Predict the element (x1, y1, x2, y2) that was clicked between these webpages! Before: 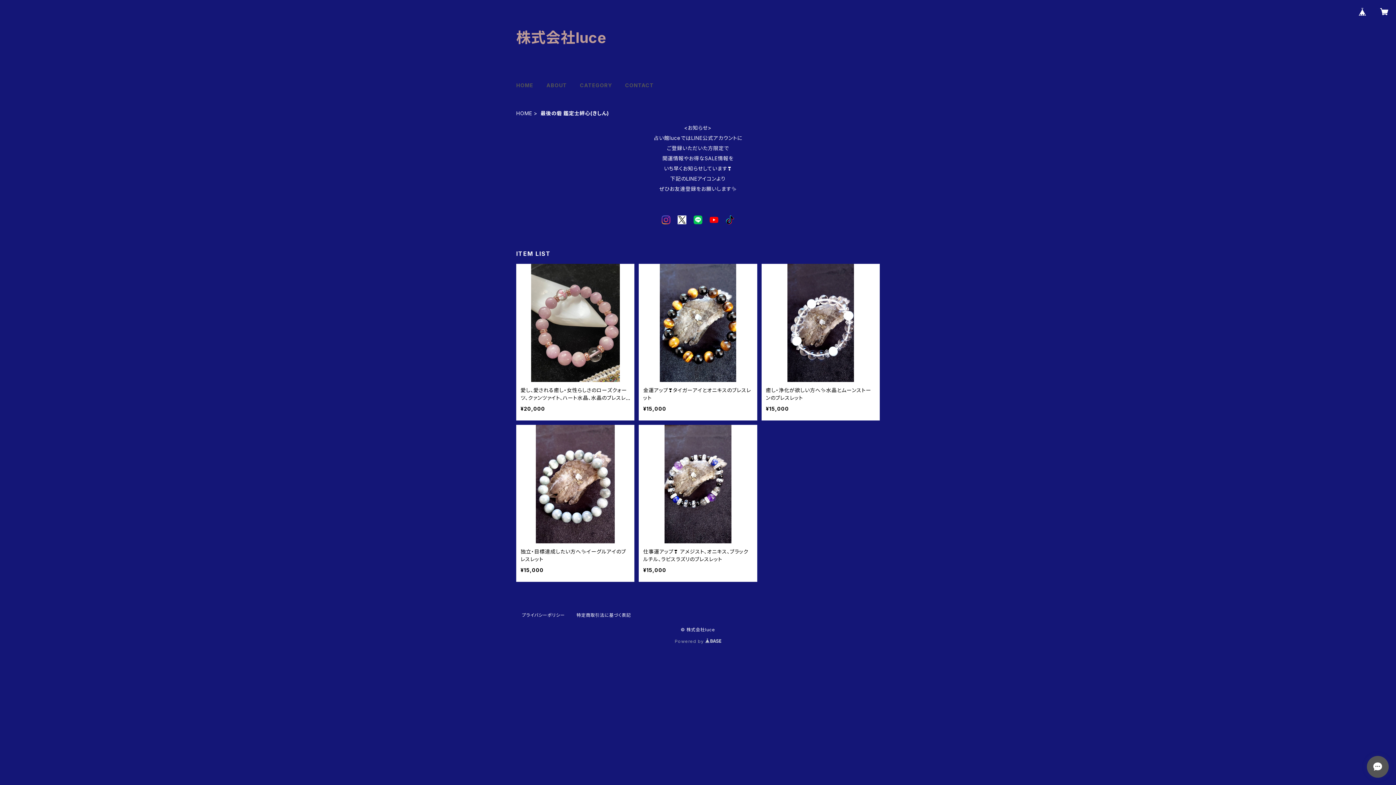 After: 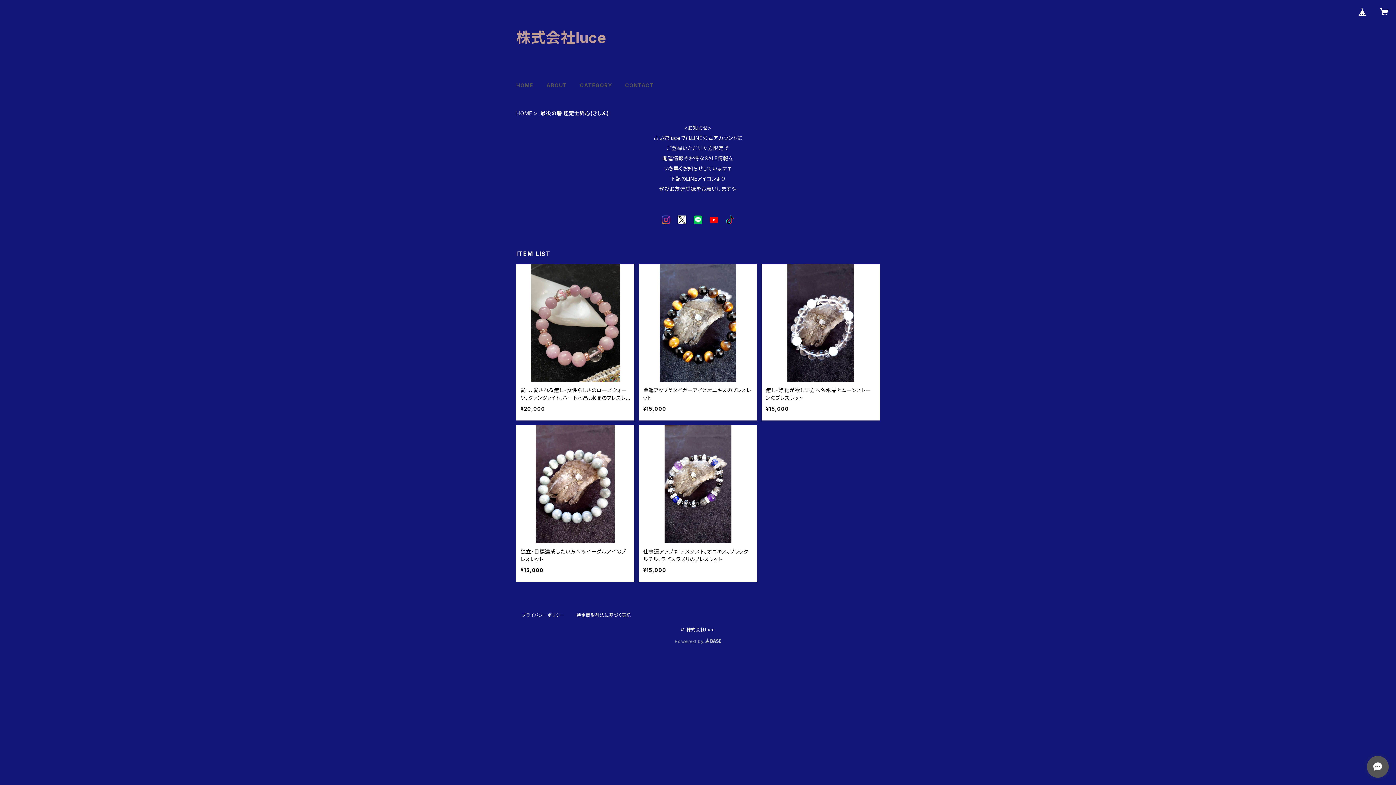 Action: bbox: (661, 215, 670, 228)